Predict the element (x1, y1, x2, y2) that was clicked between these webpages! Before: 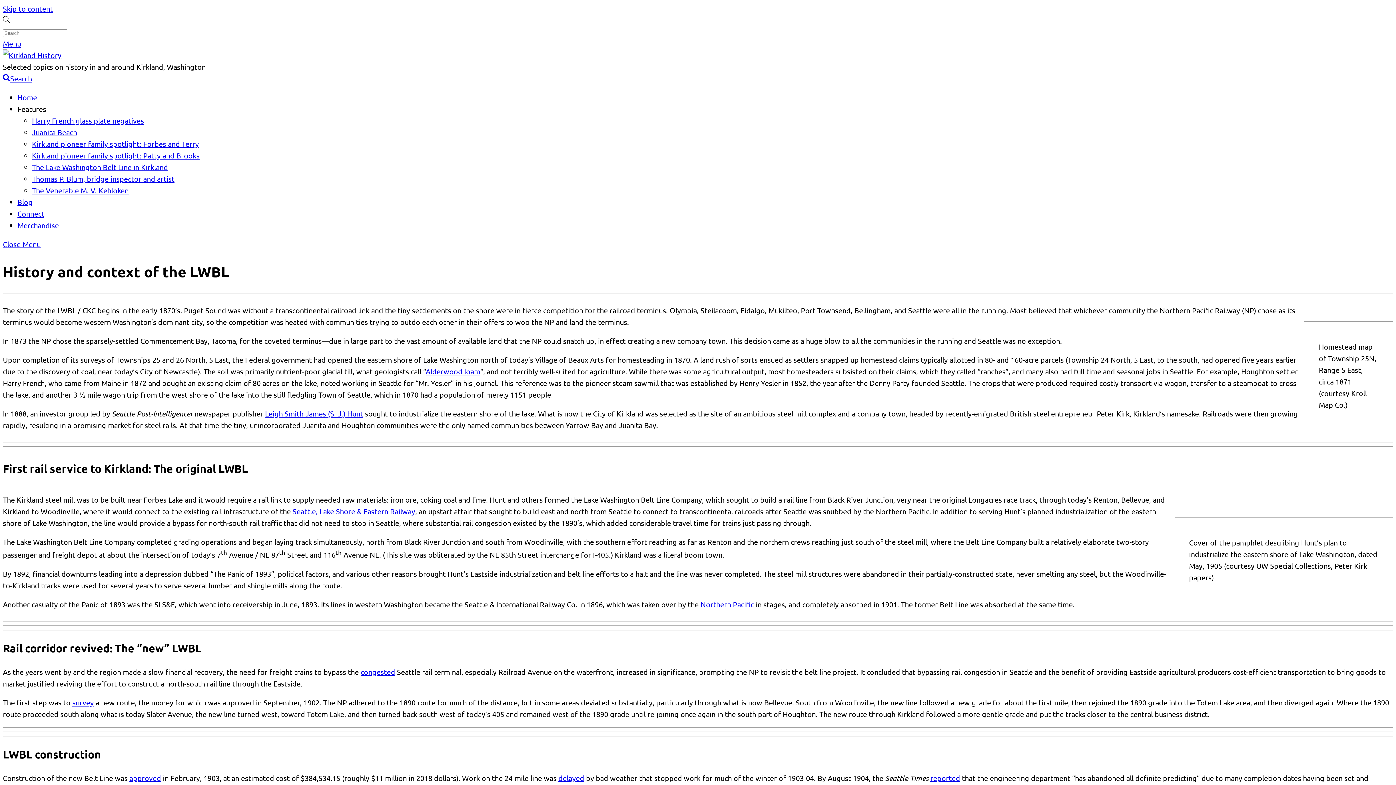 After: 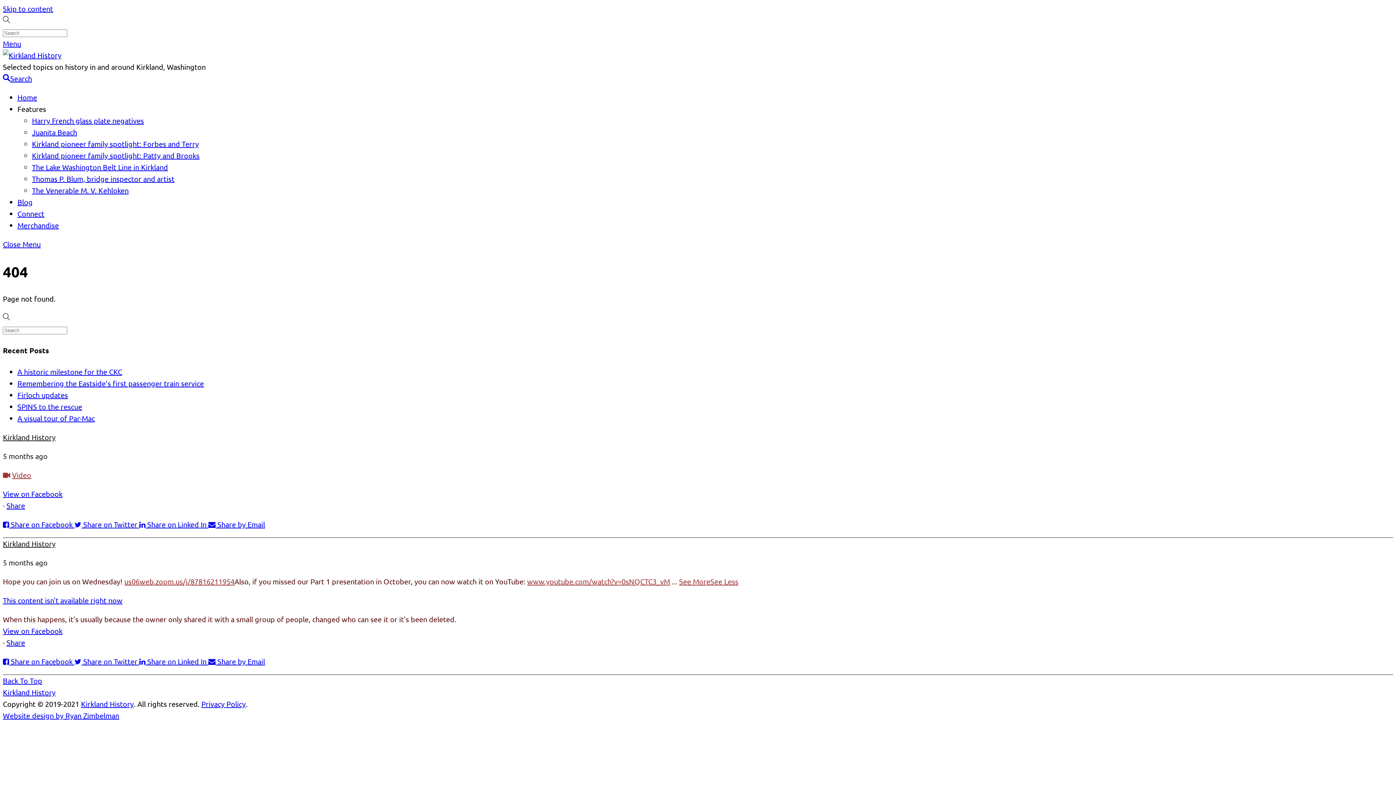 Action: bbox: (129, 773, 161, 782) label: approved